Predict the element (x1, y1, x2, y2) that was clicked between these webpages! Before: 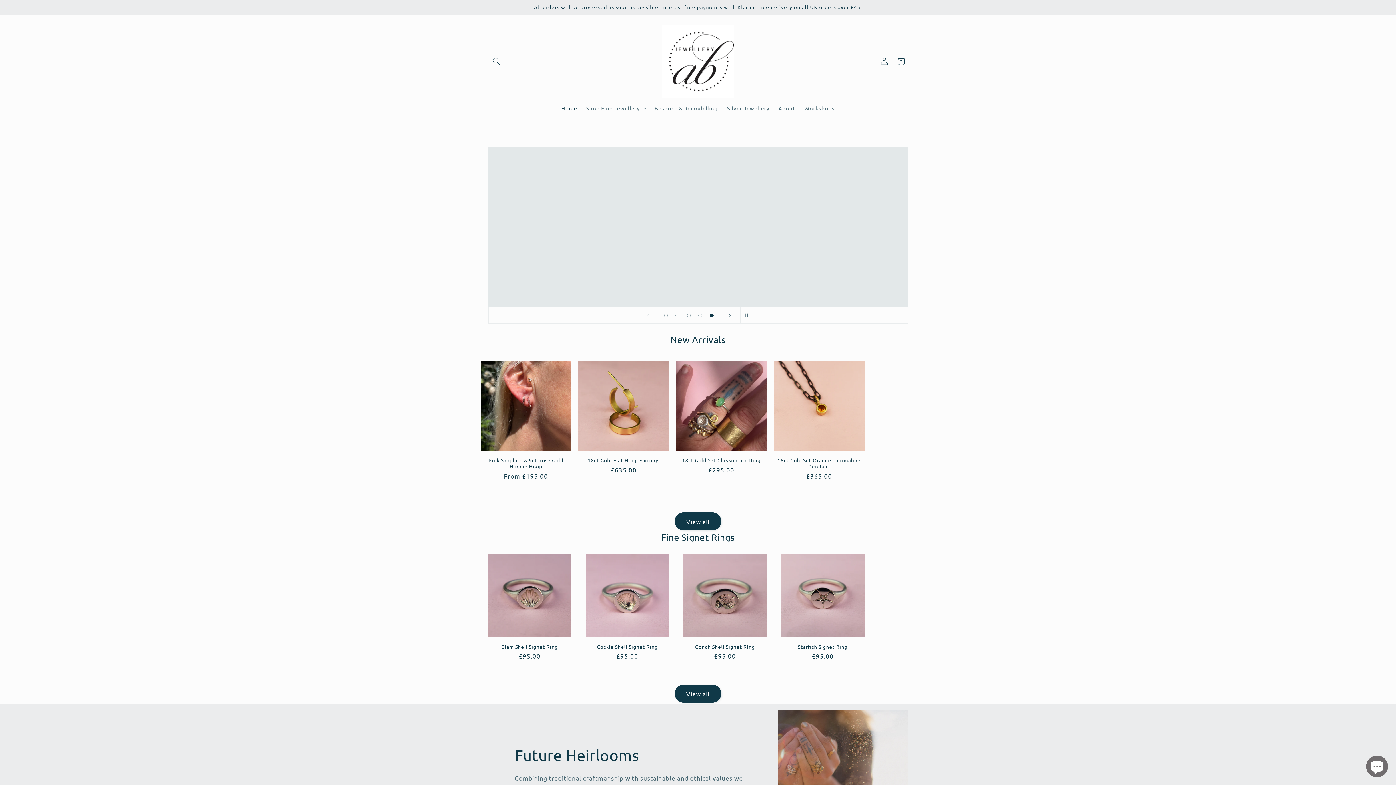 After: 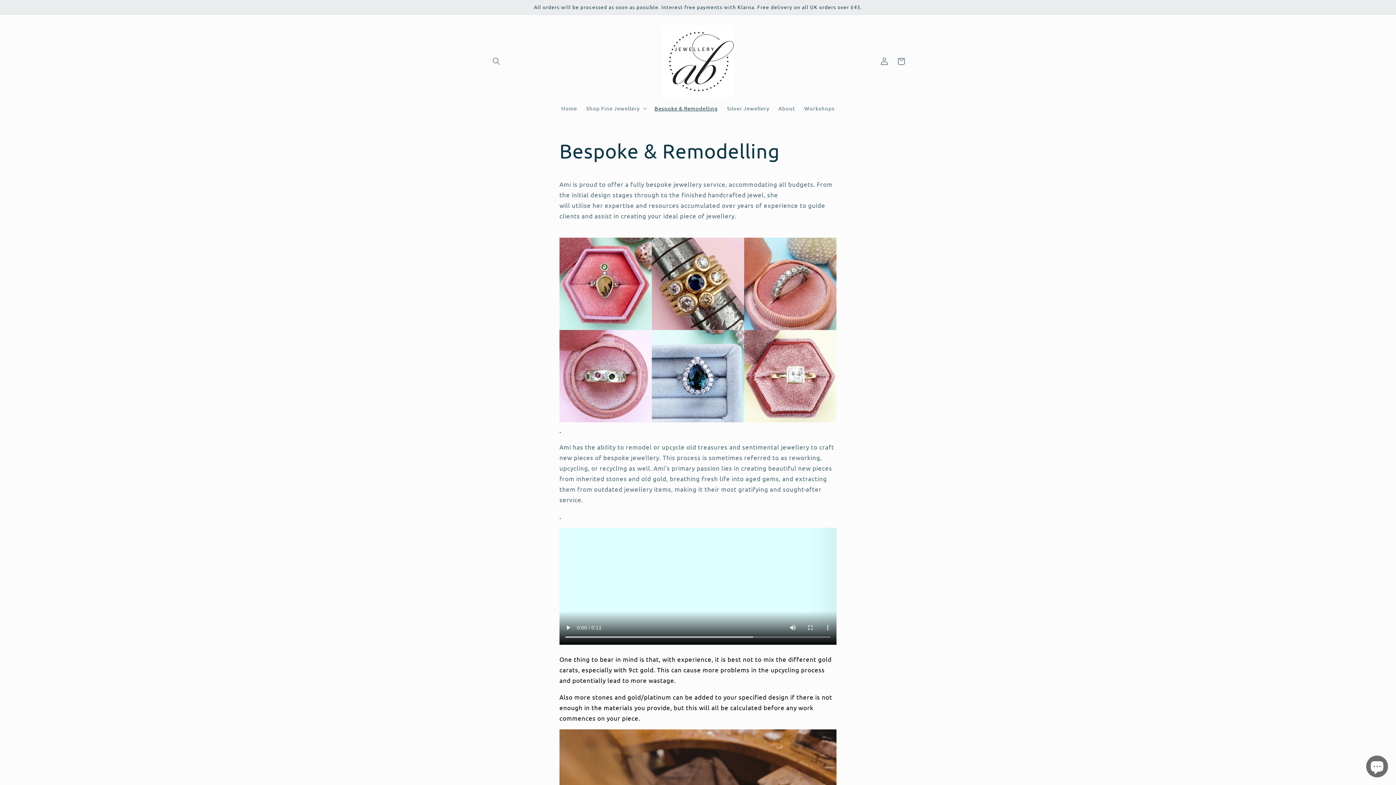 Action: bbox: (650, 100, 722, 116) label: Bespoke & Remodelling